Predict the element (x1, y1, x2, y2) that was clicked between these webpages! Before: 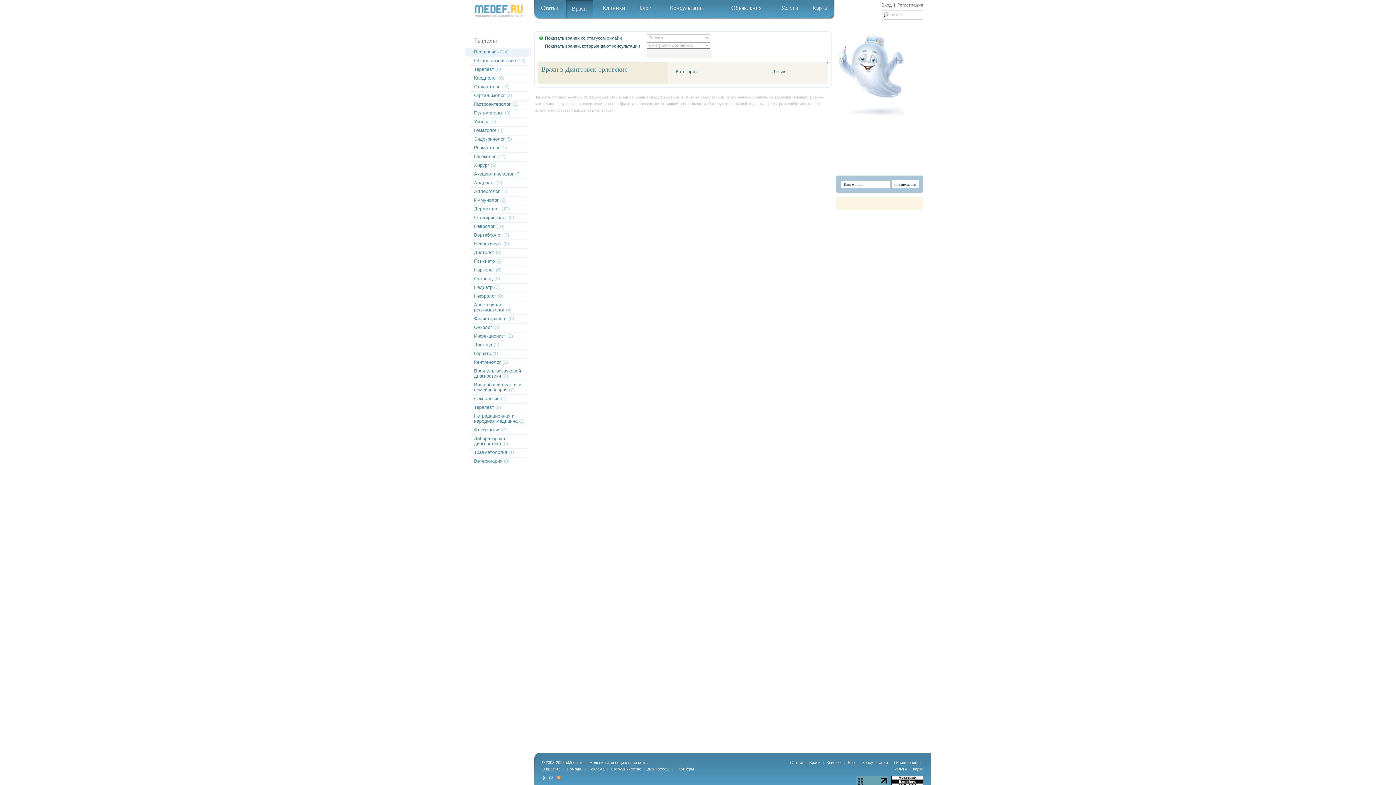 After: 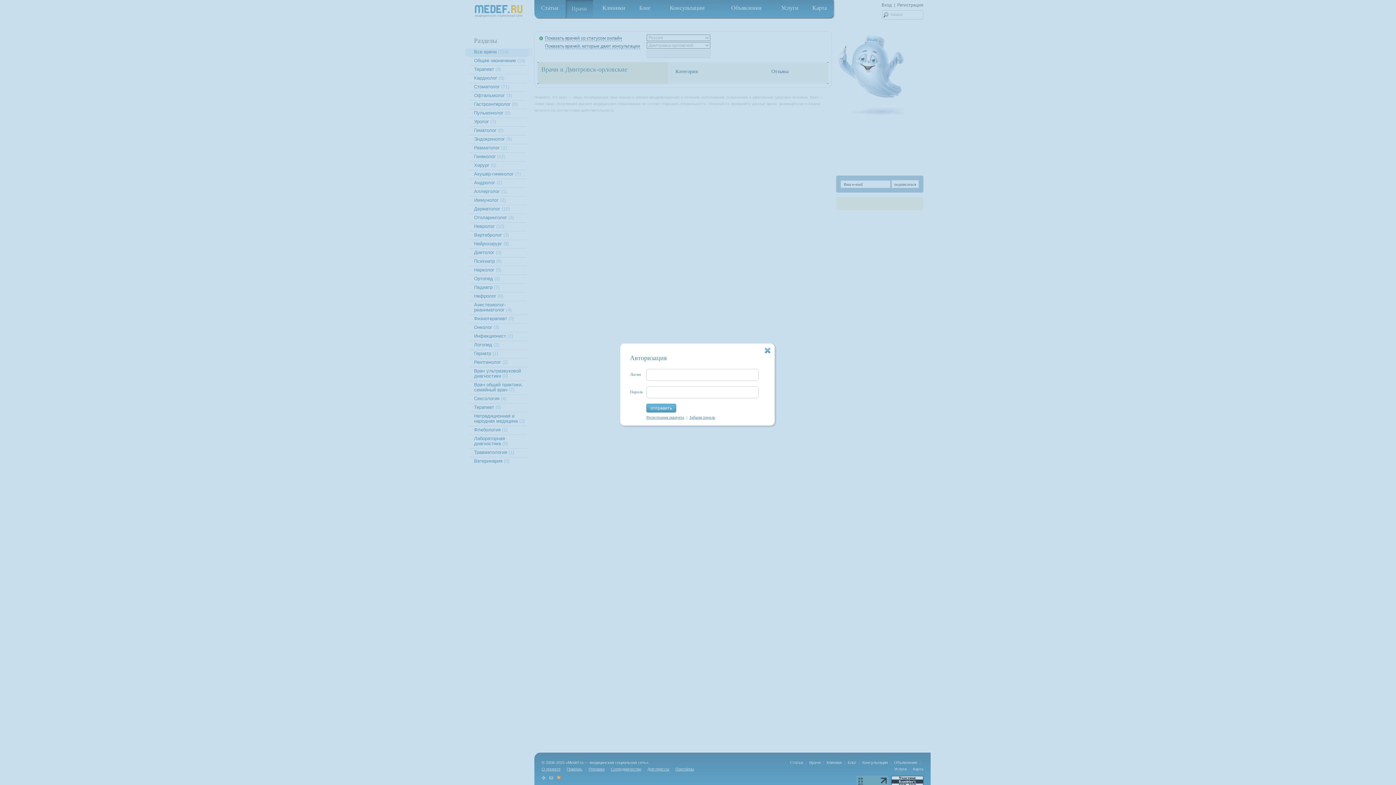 Action: label: Вход bbox: (881, 2, 892, 7)